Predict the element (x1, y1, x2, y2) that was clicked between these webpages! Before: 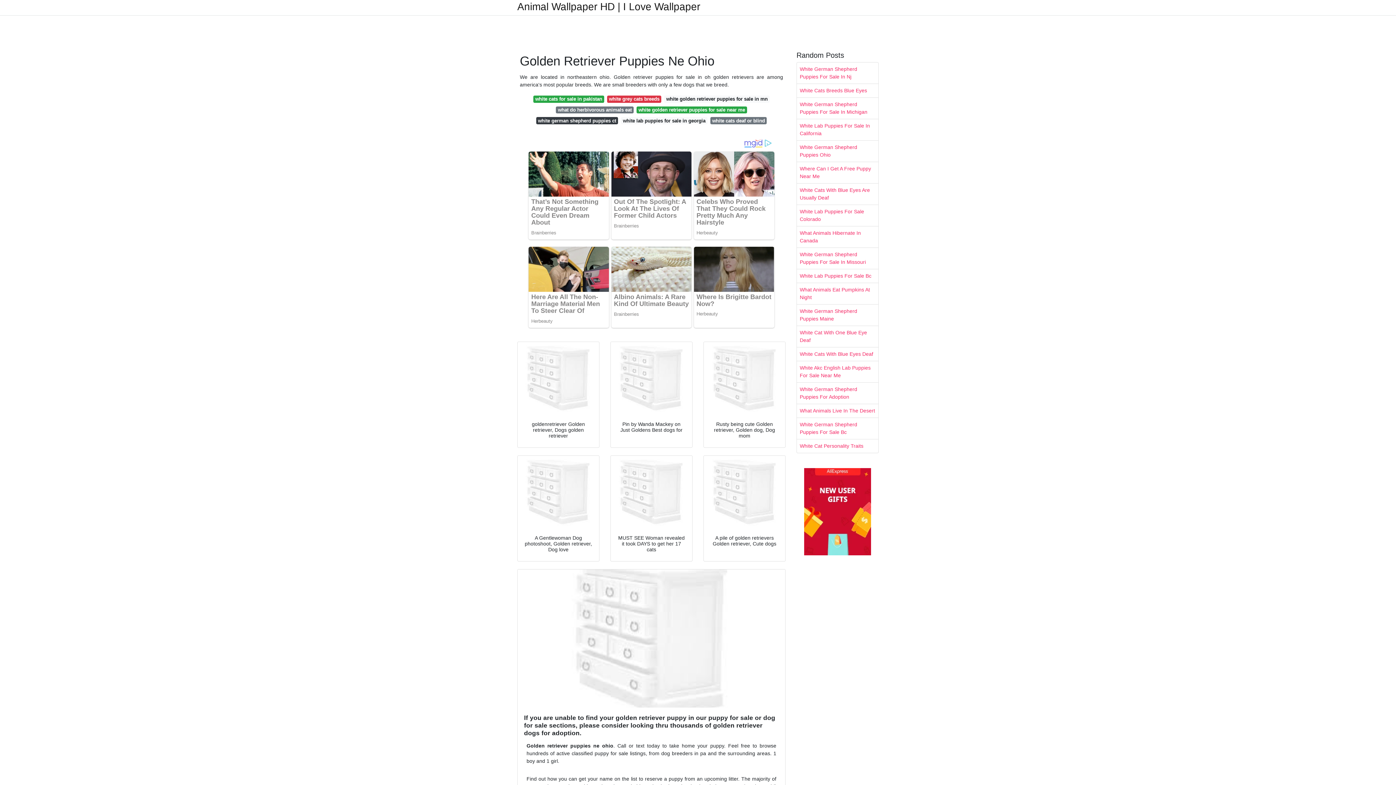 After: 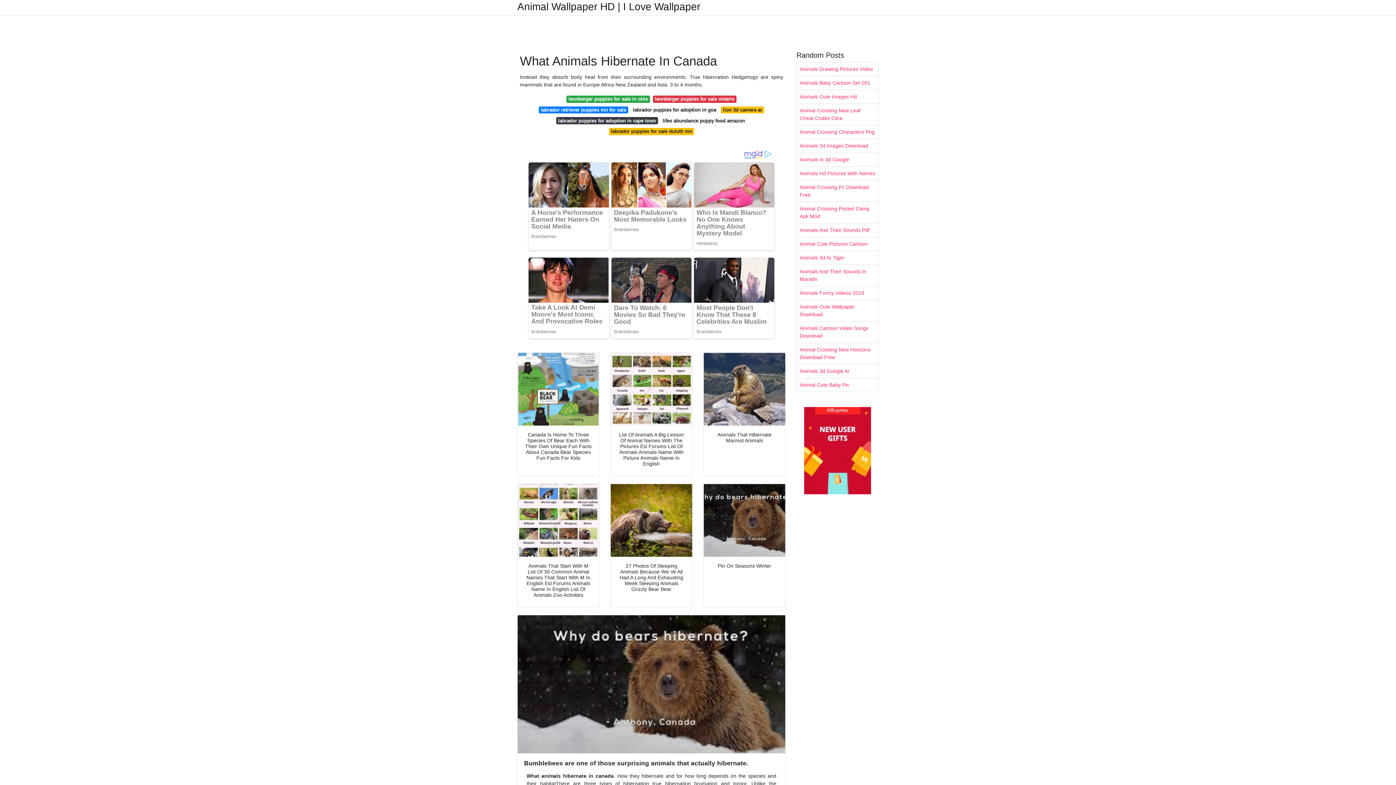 Action: bbox: (797, 226, 878, 247) label: What Animals Hibernate In Canada